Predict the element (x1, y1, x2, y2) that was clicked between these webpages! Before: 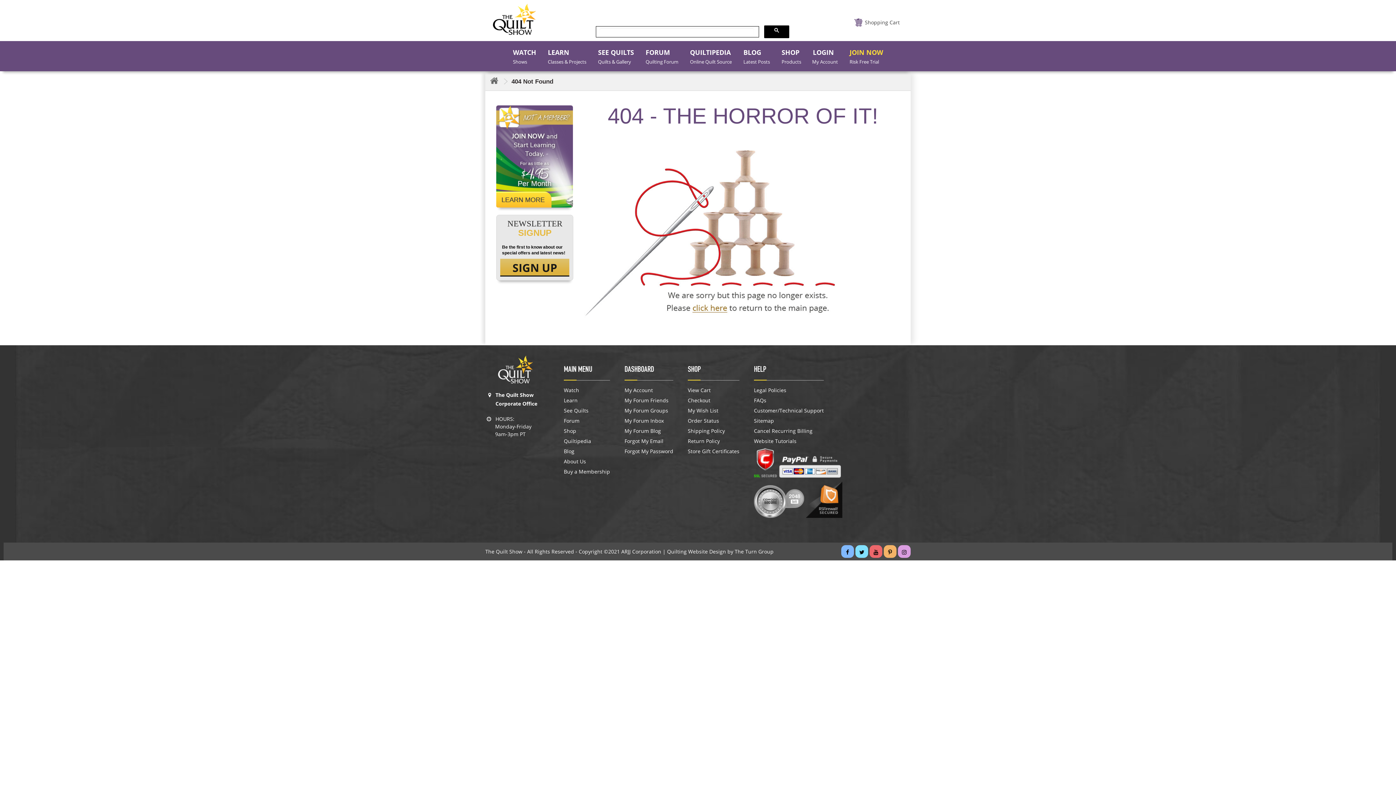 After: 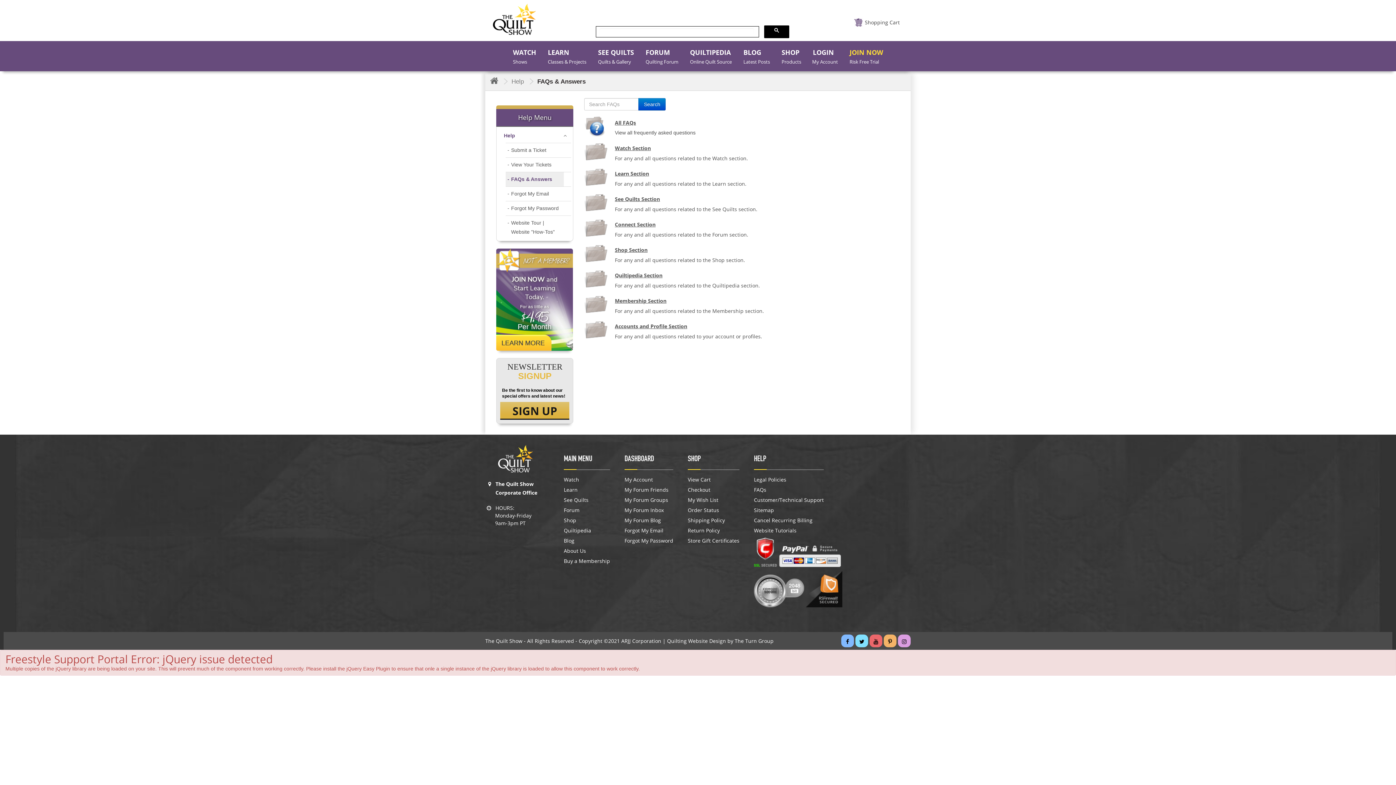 Action: bbox: (754, 397, 824, 404) label: FAQs